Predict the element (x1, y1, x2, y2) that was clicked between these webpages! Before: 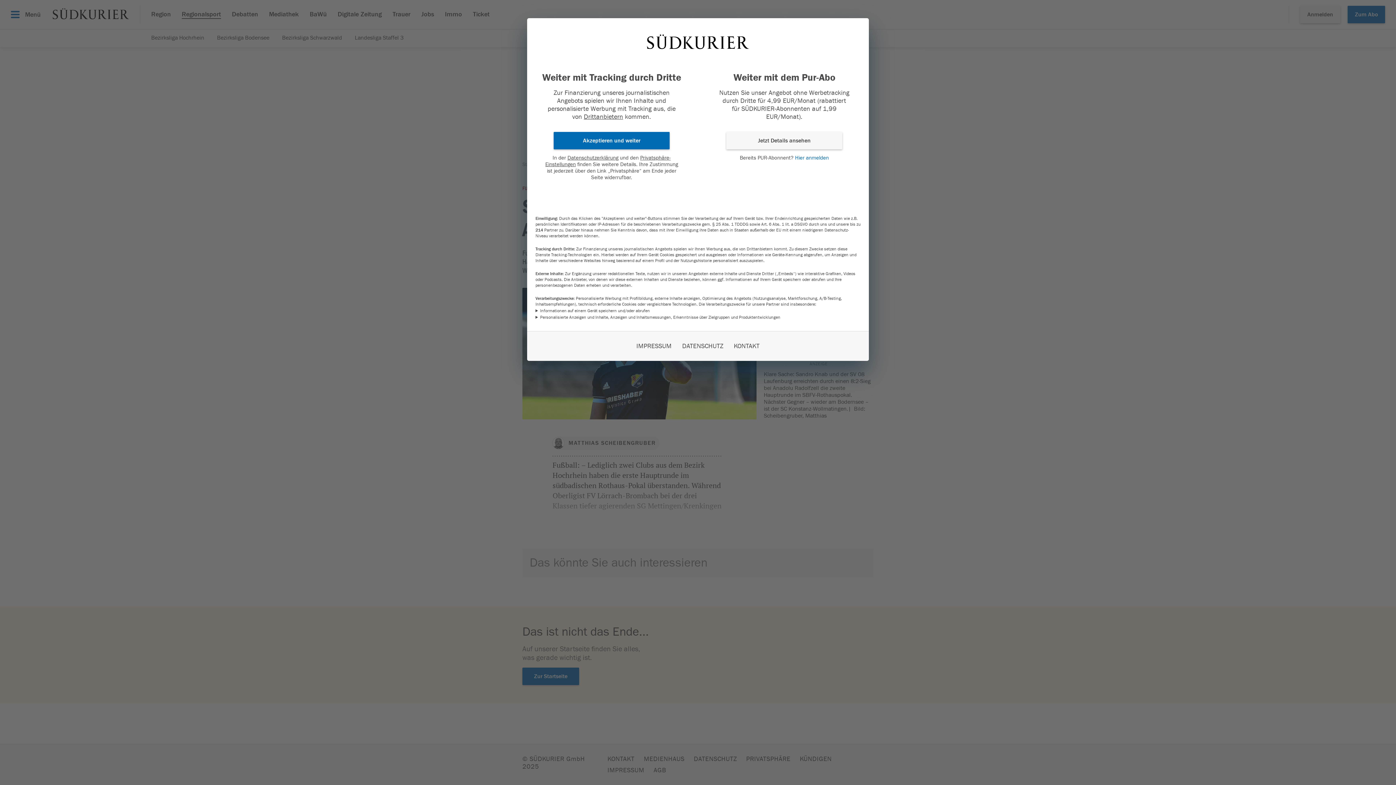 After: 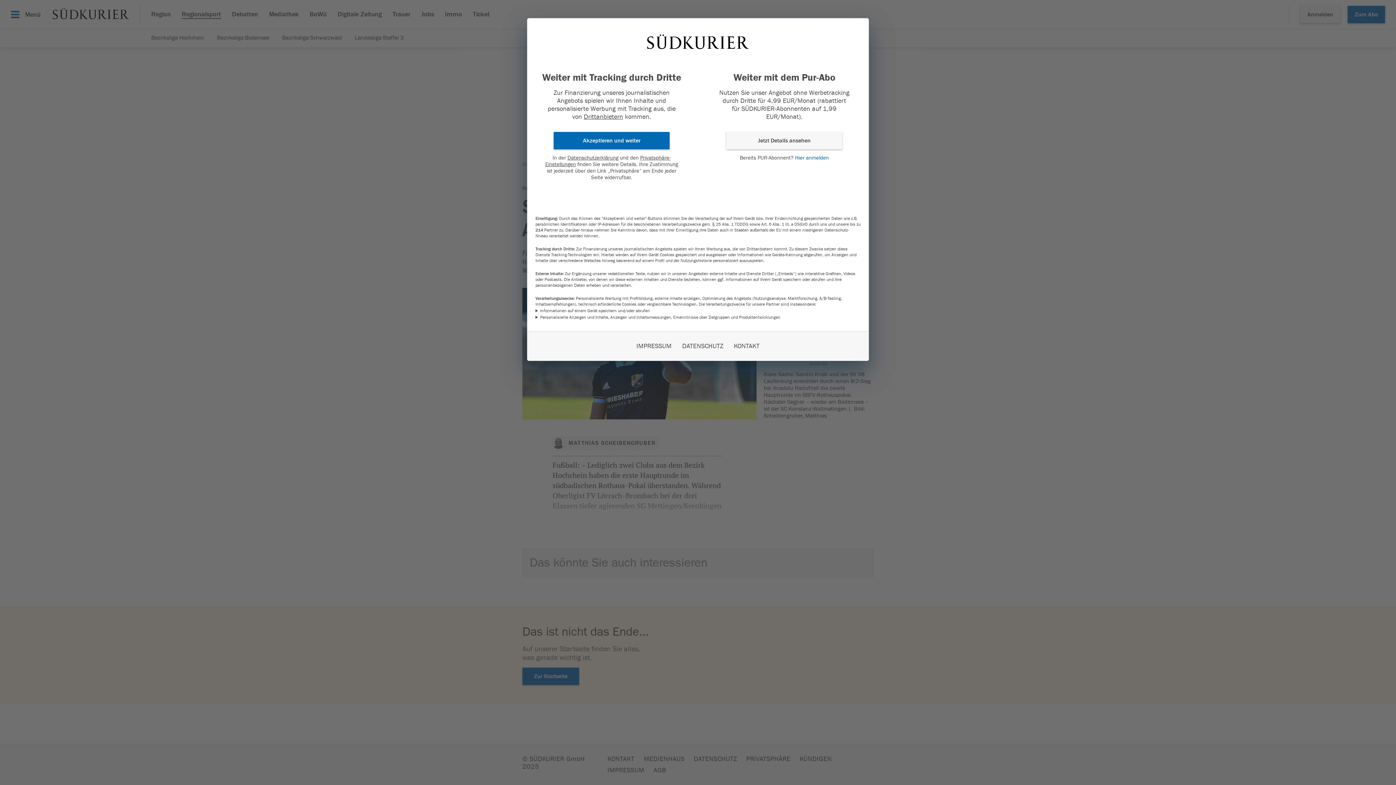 Action: label: Datenschutzerklärung bbox: (567, 154, 618, 161)